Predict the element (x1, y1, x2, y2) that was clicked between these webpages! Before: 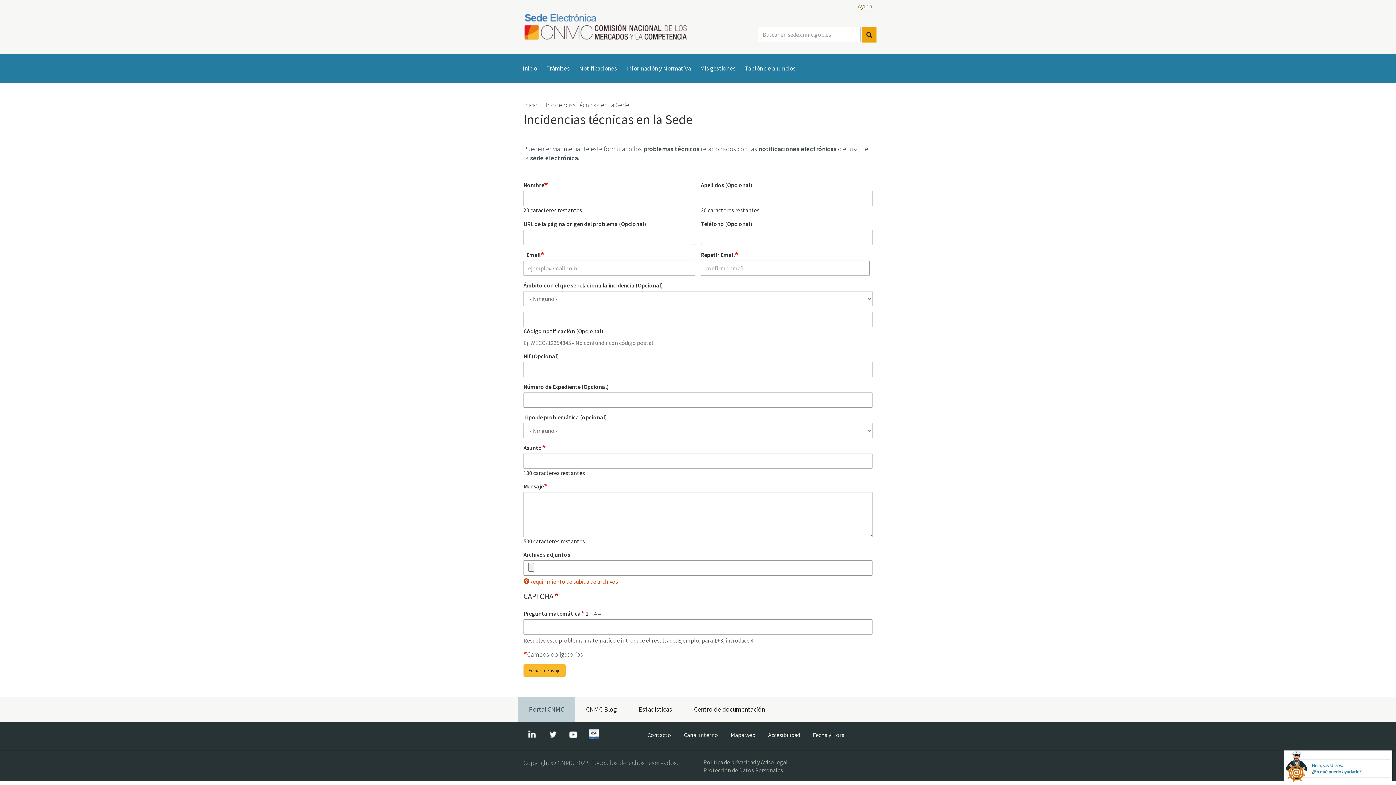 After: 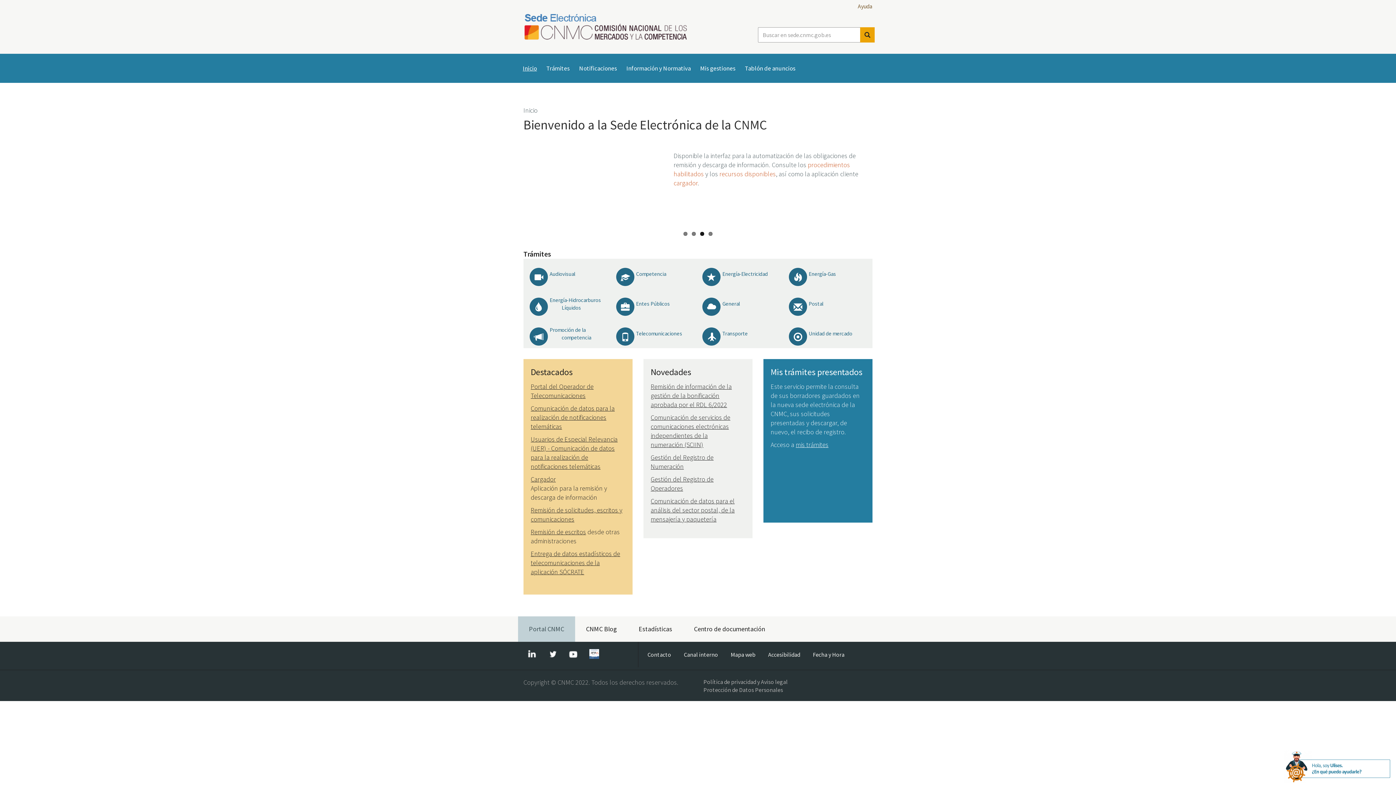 Action: bbox: (523, 100, 537, 109) label: Inicio